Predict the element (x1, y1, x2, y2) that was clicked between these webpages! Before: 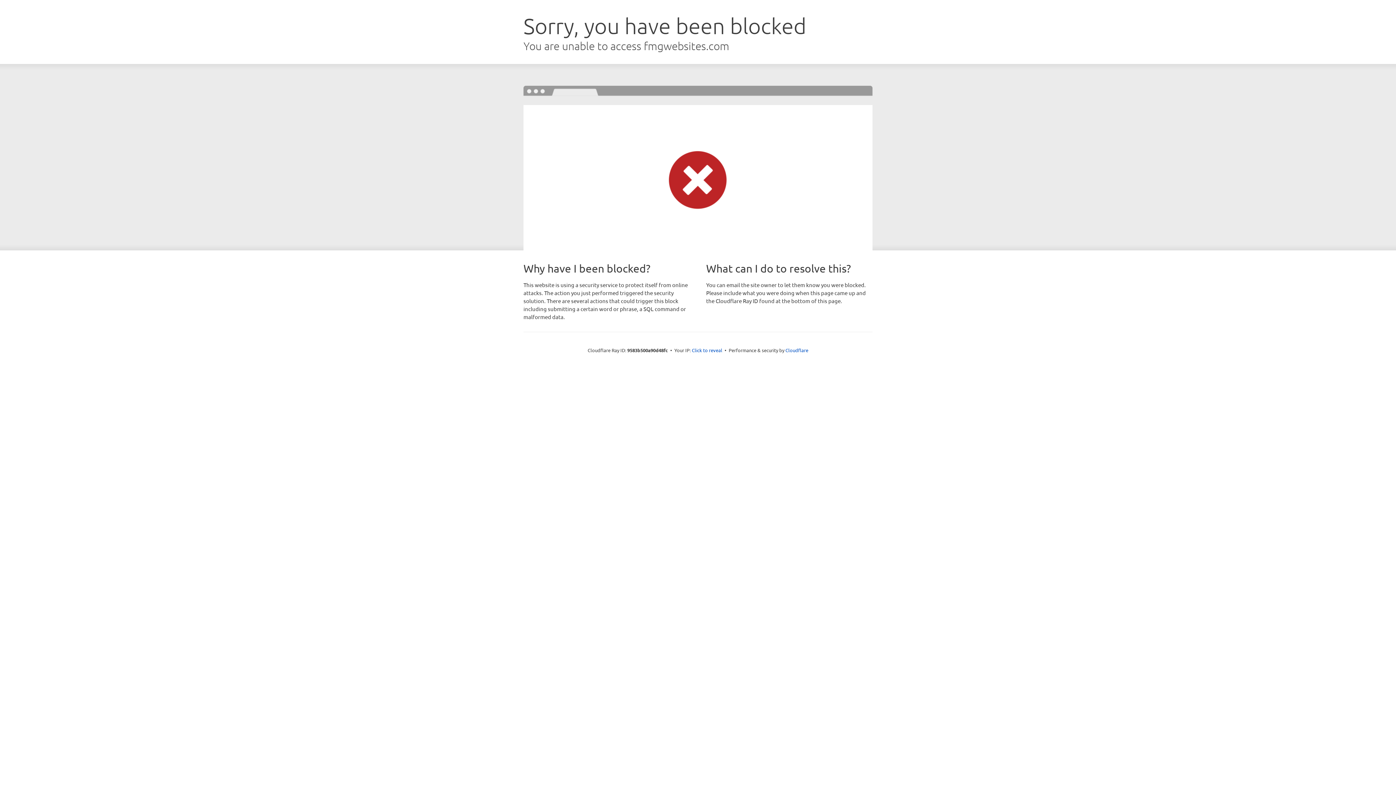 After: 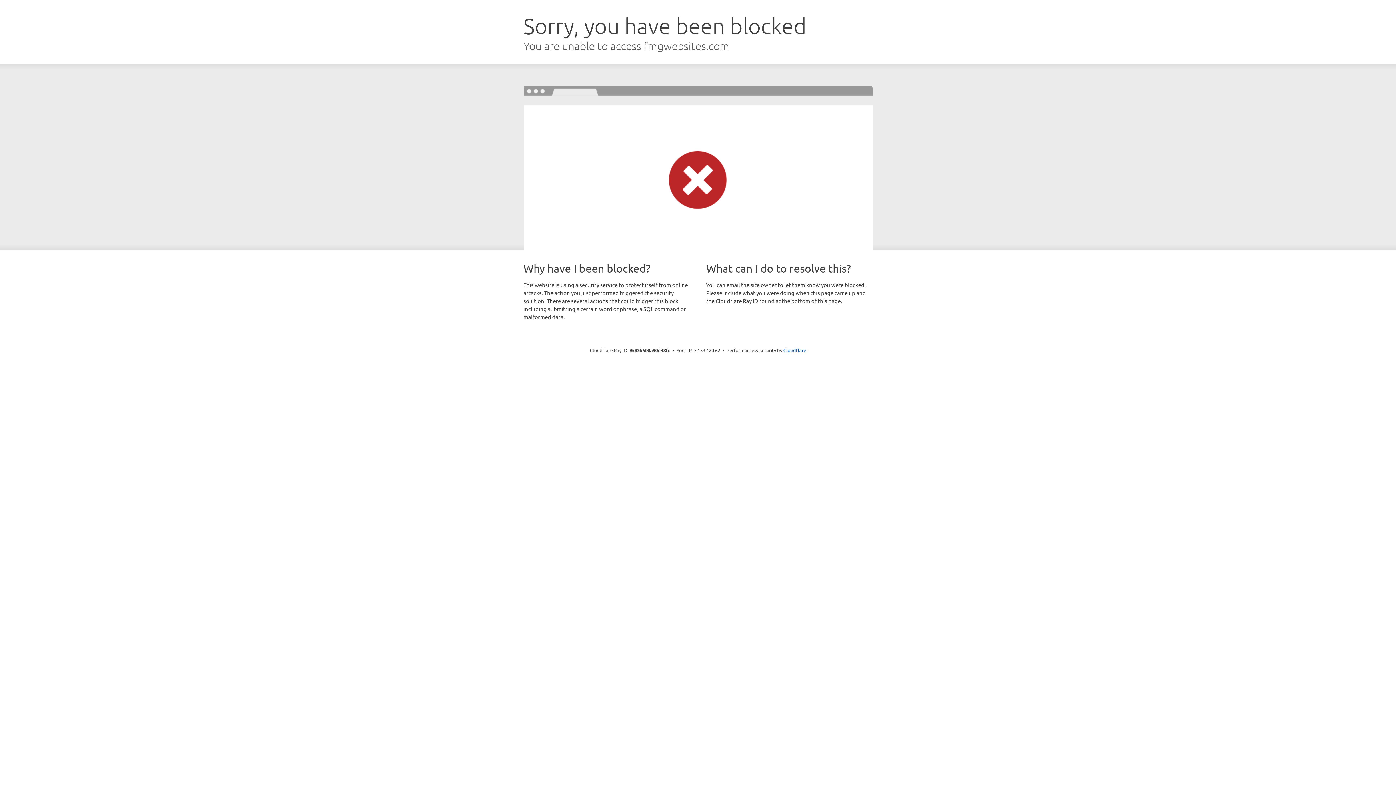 Action: label: Click to reveal bbox: (692, 346, 722, 353)